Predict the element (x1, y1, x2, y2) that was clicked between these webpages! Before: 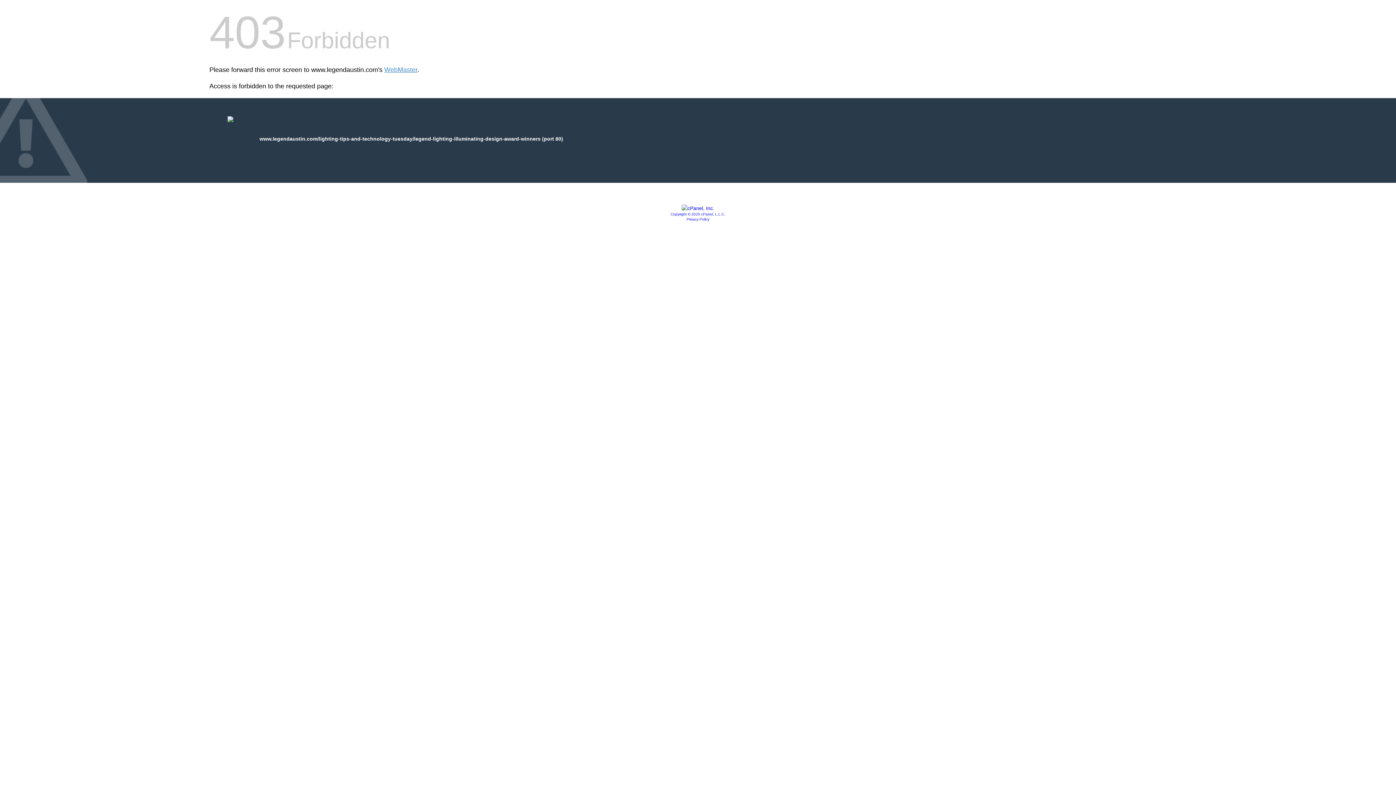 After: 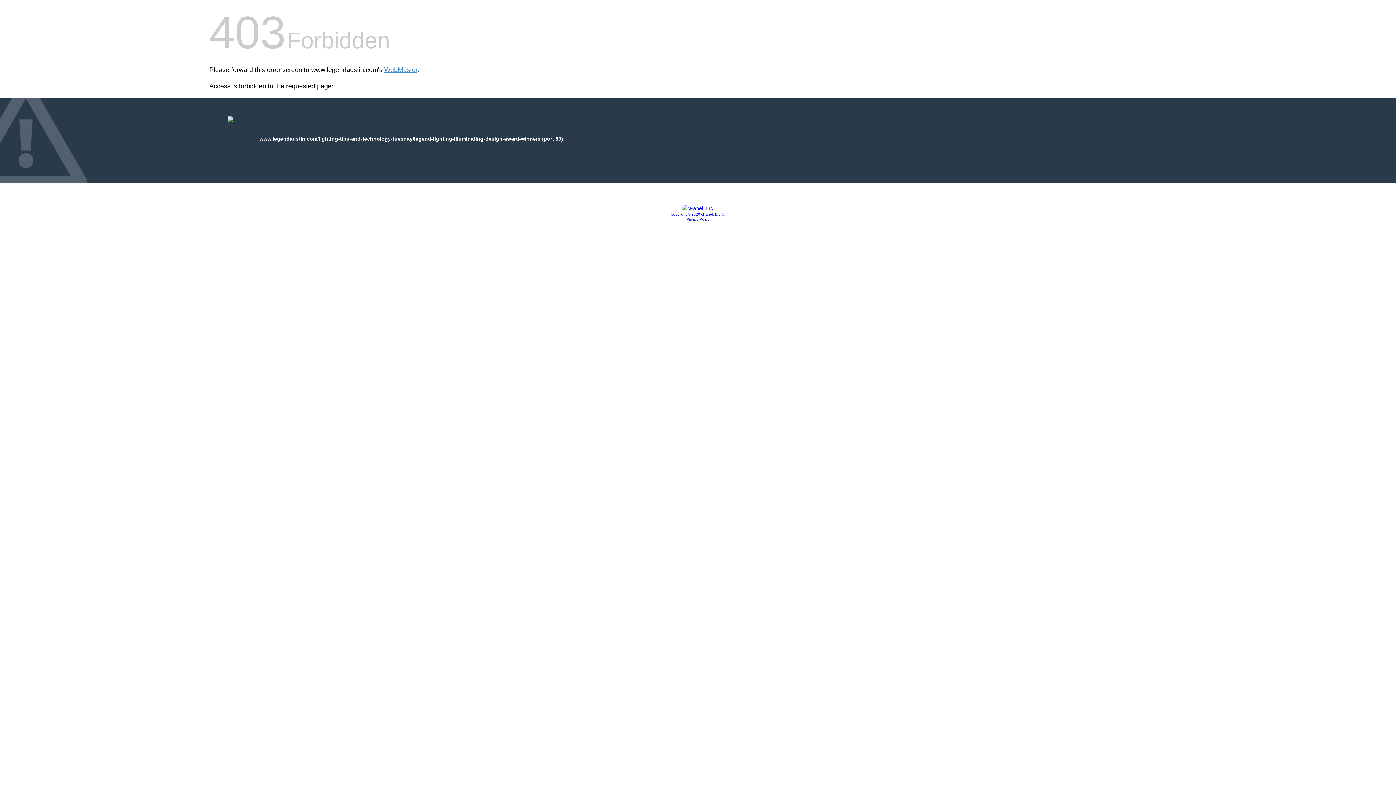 Action: label: Copyright © 2020 cPanel, L.L.C. bbox: (670, 212, 725, 216)